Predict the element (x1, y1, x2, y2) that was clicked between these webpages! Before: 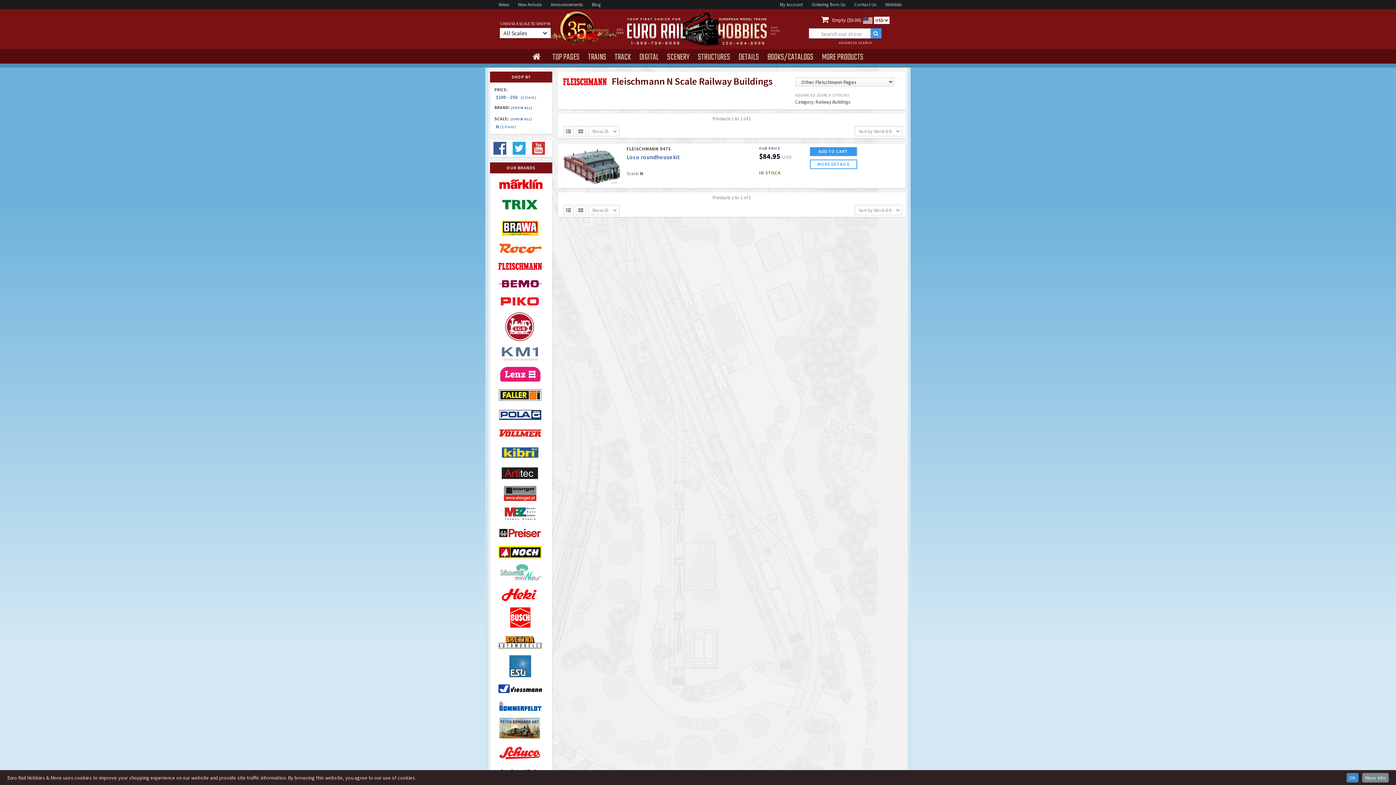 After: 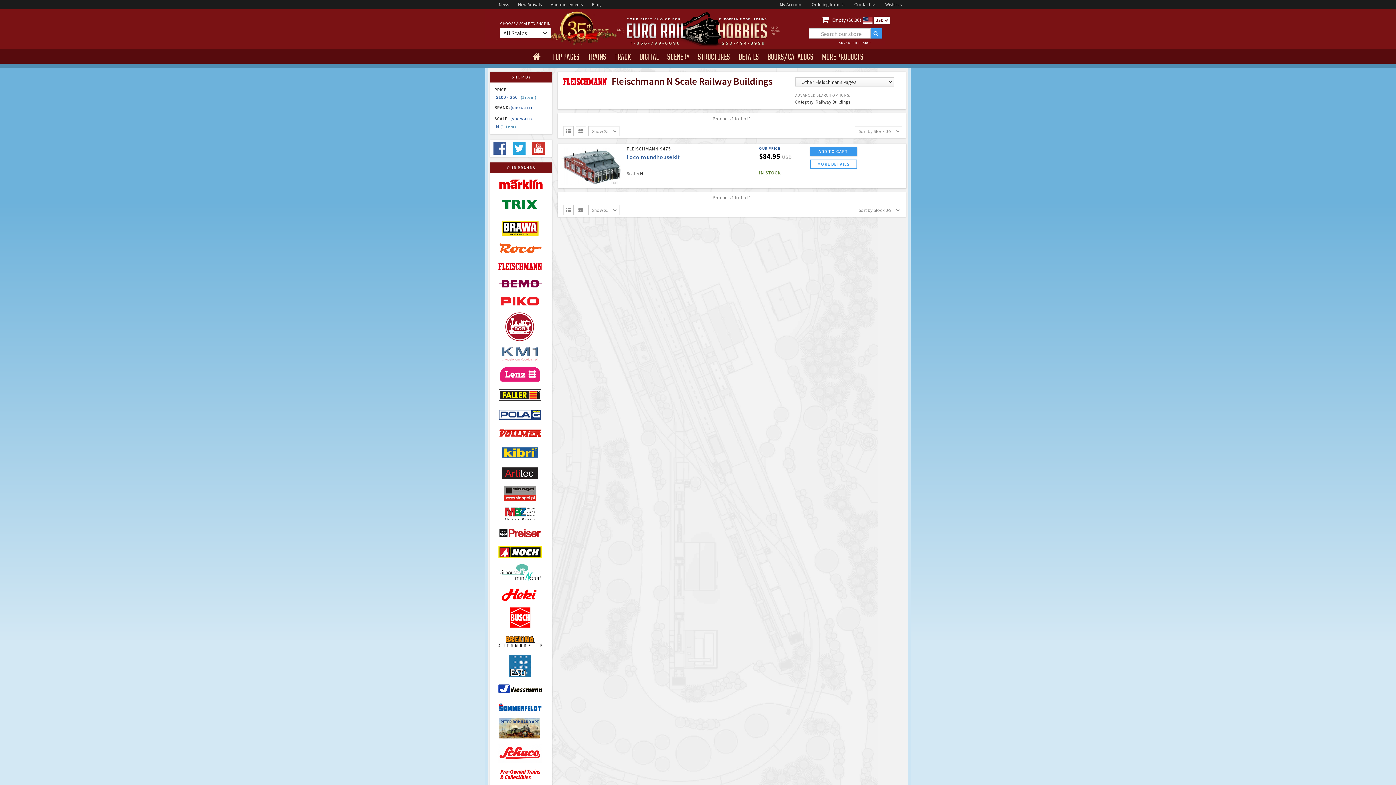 Action: bbox: (1346, 773, 1358, 782) label: Ok